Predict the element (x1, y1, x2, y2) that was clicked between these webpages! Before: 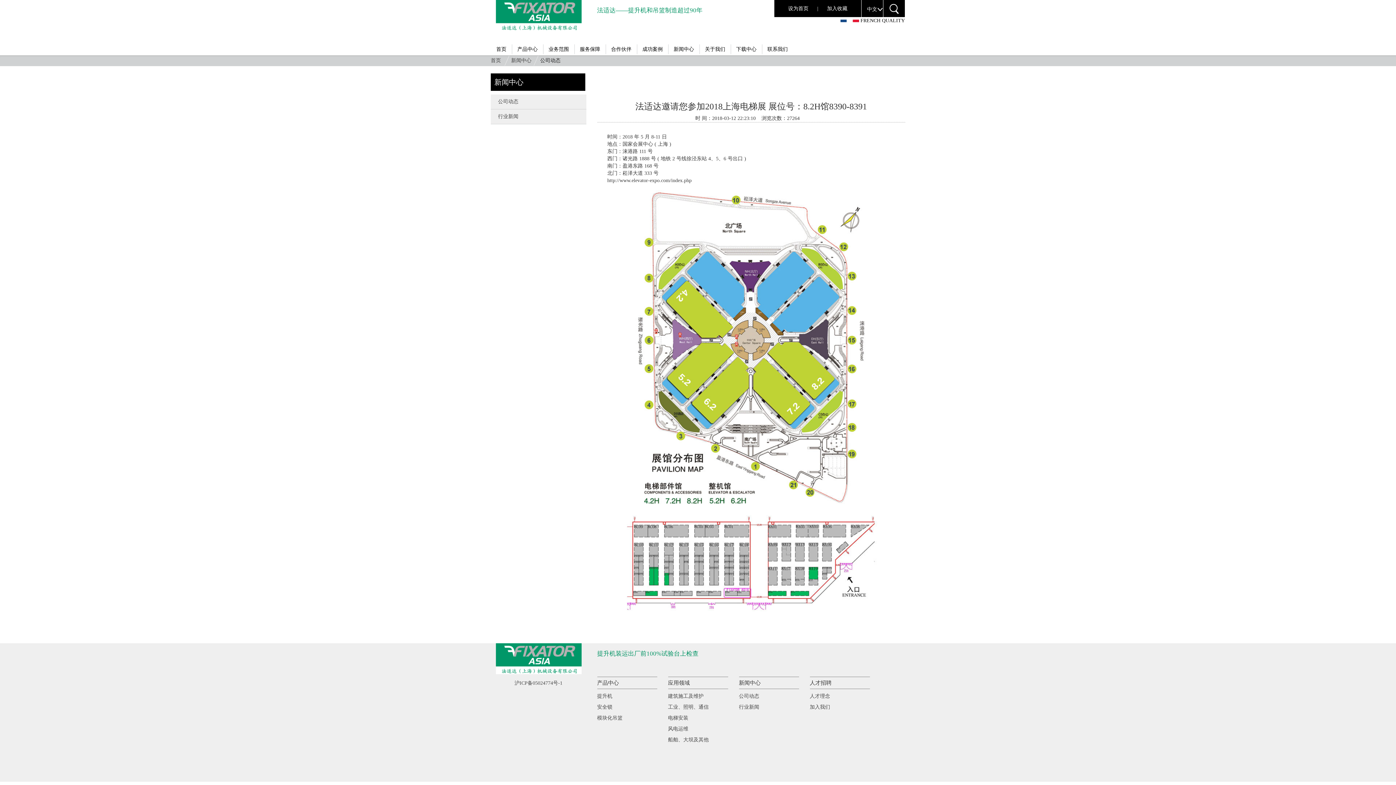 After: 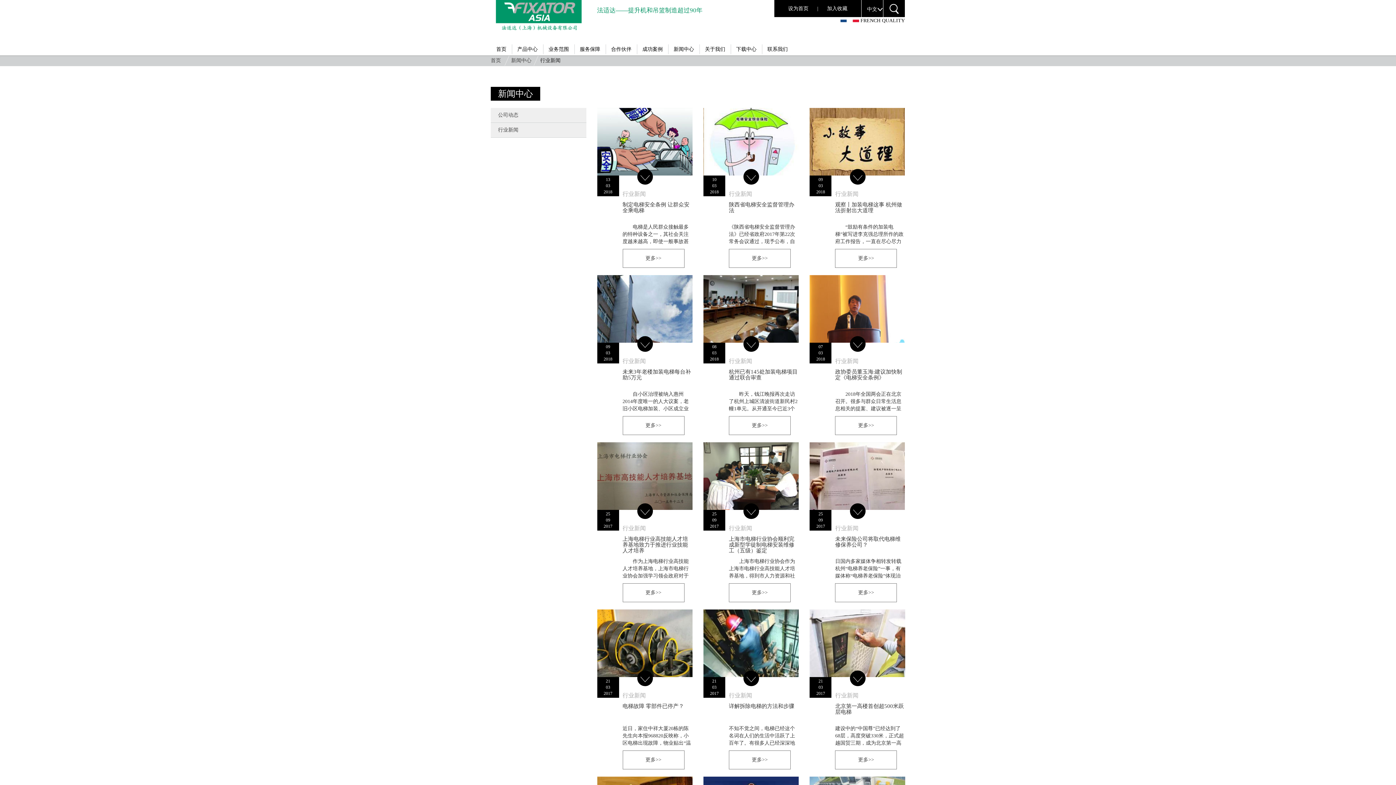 Action: label: 行业新闻 bbox: (739, 704, 759, 710)